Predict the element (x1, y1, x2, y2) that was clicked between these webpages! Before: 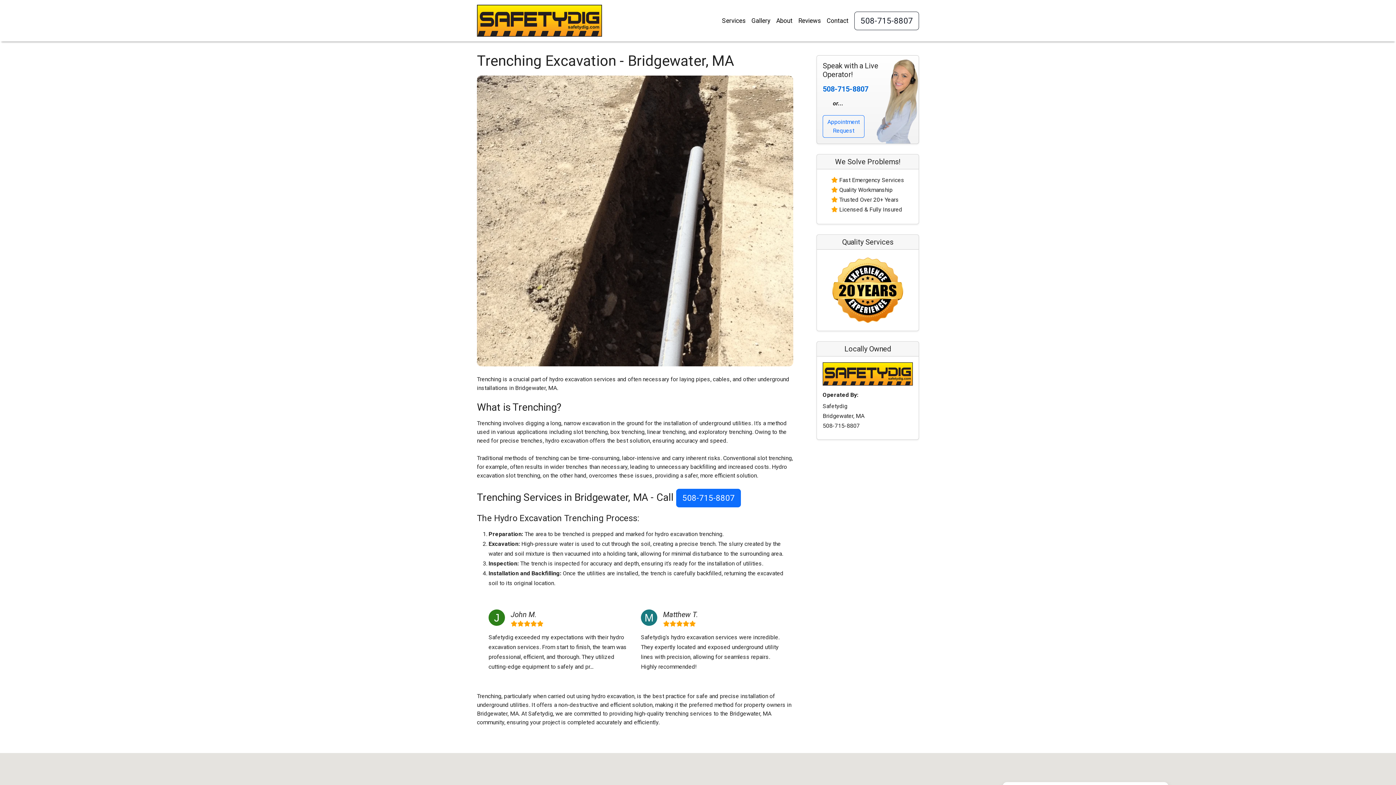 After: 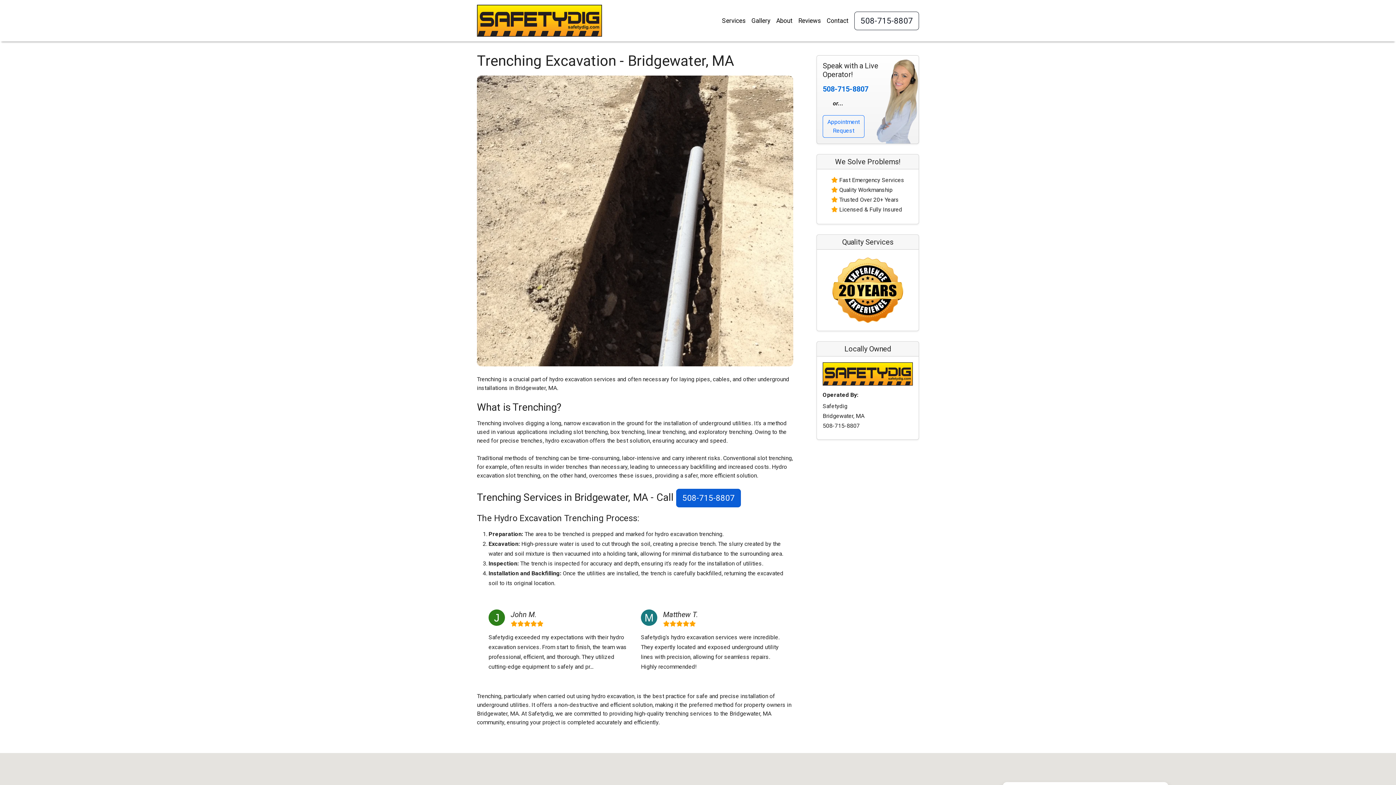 Action: bbox: (676, 489, 741, 507) label: 508-715-8807